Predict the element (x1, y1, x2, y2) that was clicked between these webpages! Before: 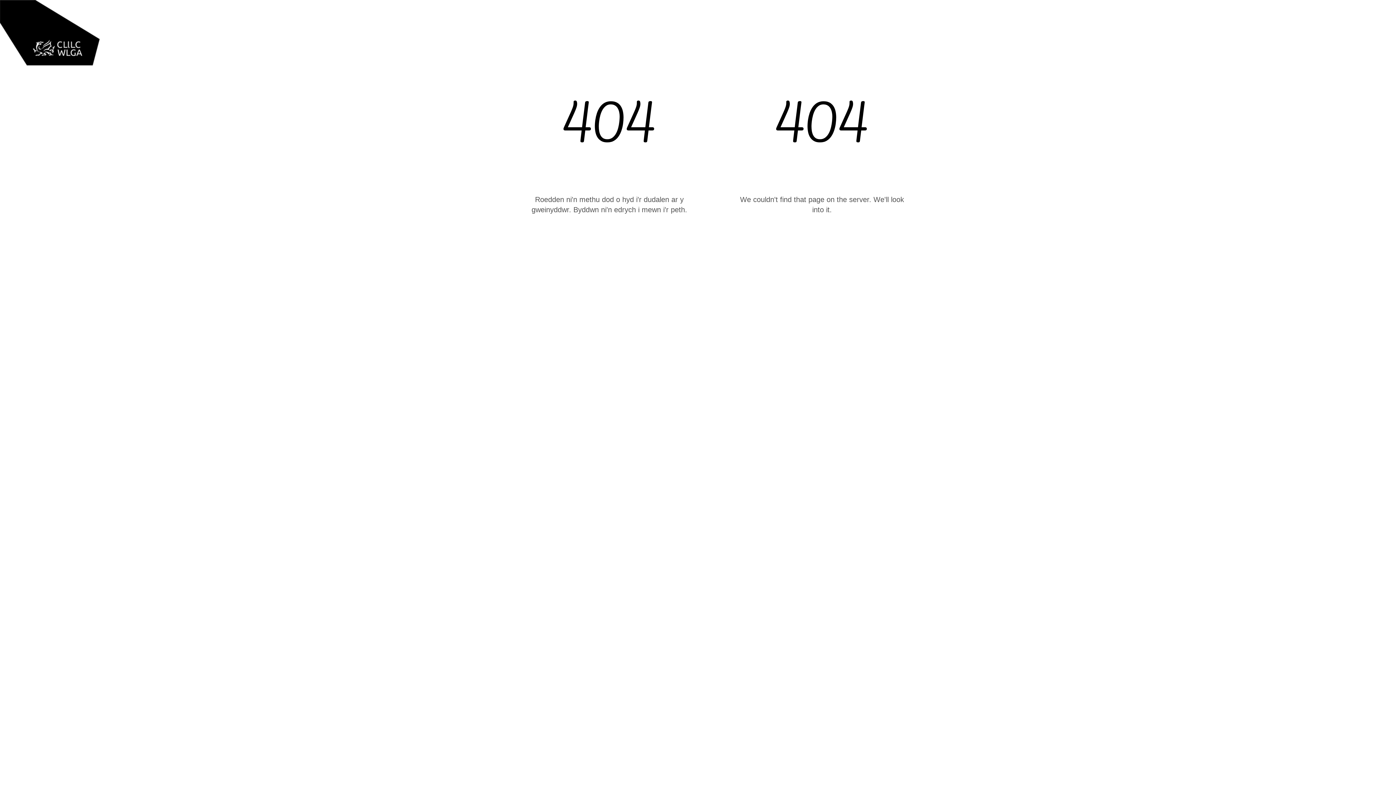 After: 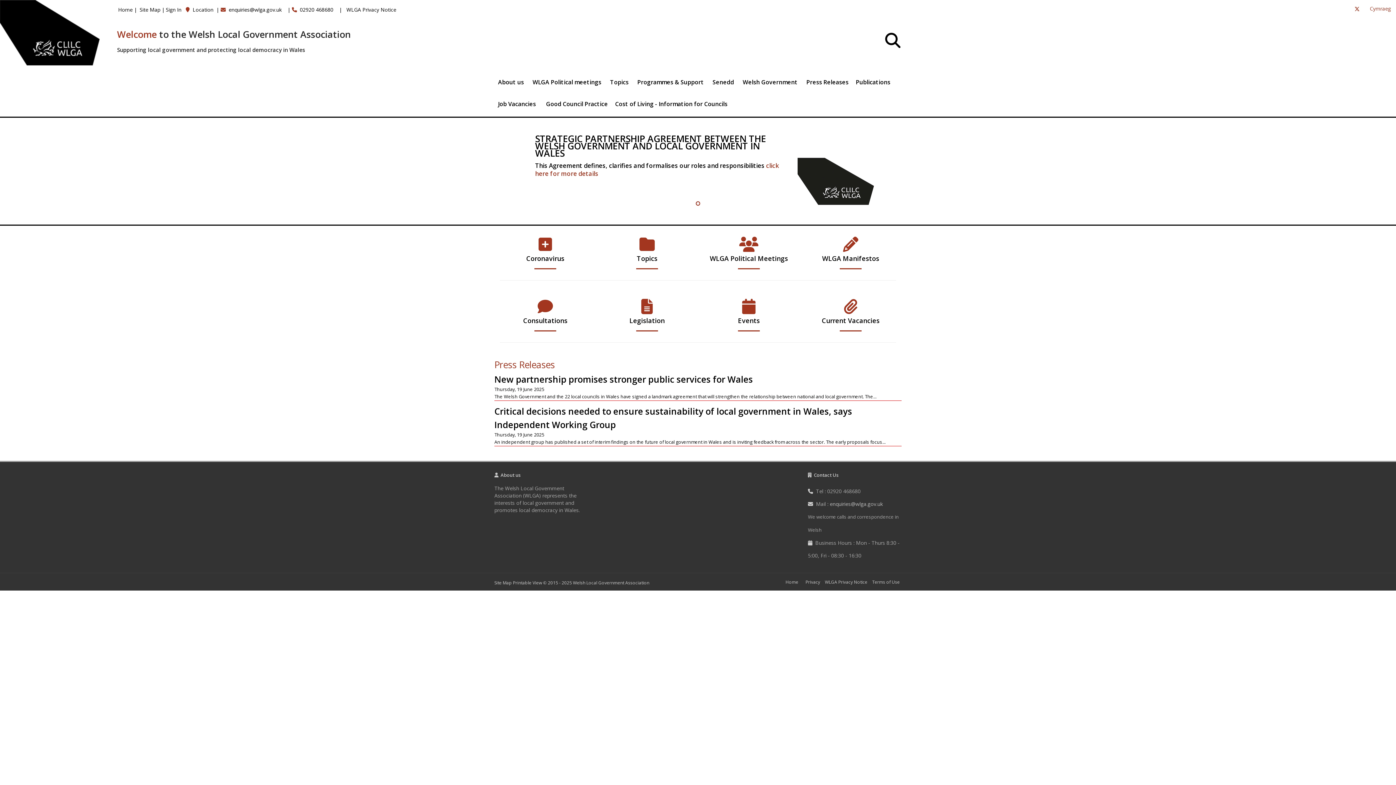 Action: bbox: (0, 29, 99, 35) label: home